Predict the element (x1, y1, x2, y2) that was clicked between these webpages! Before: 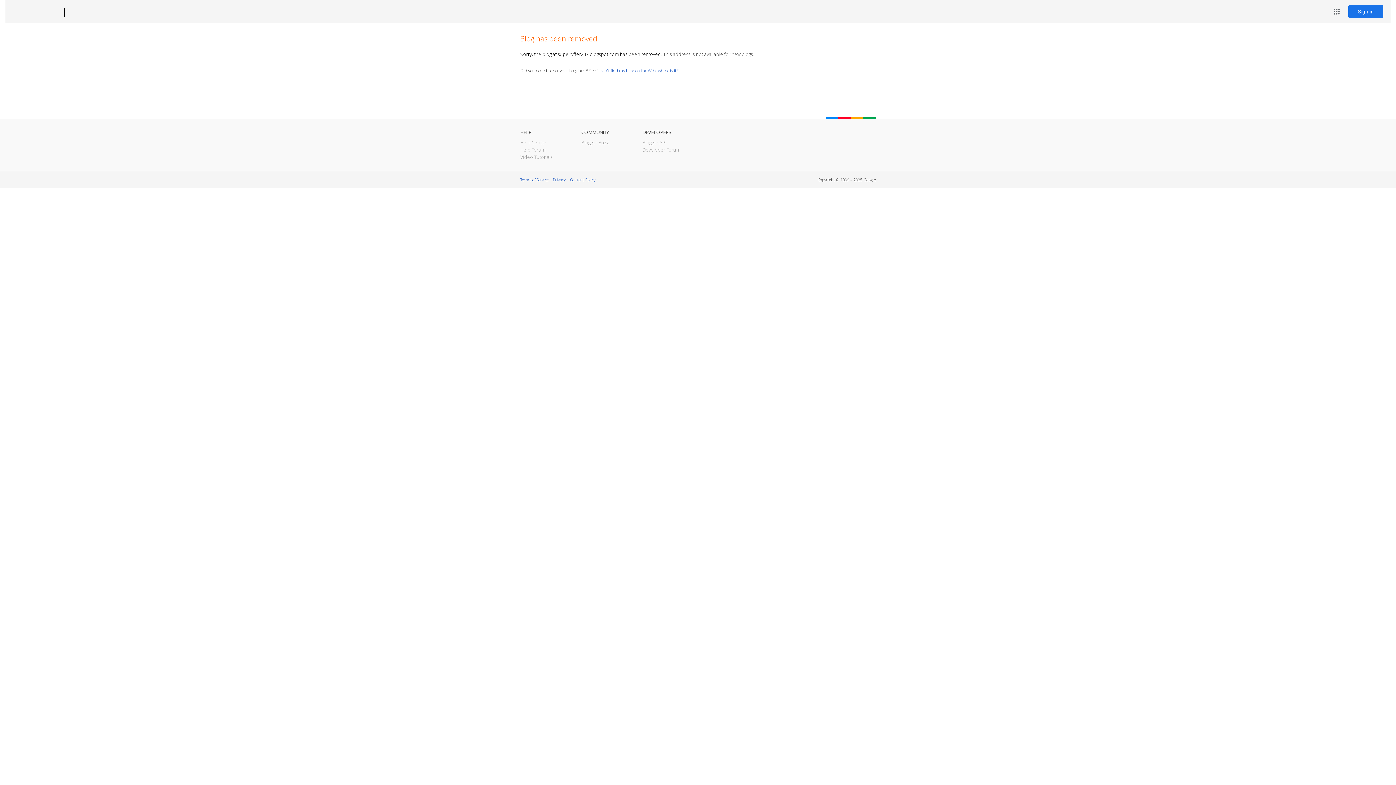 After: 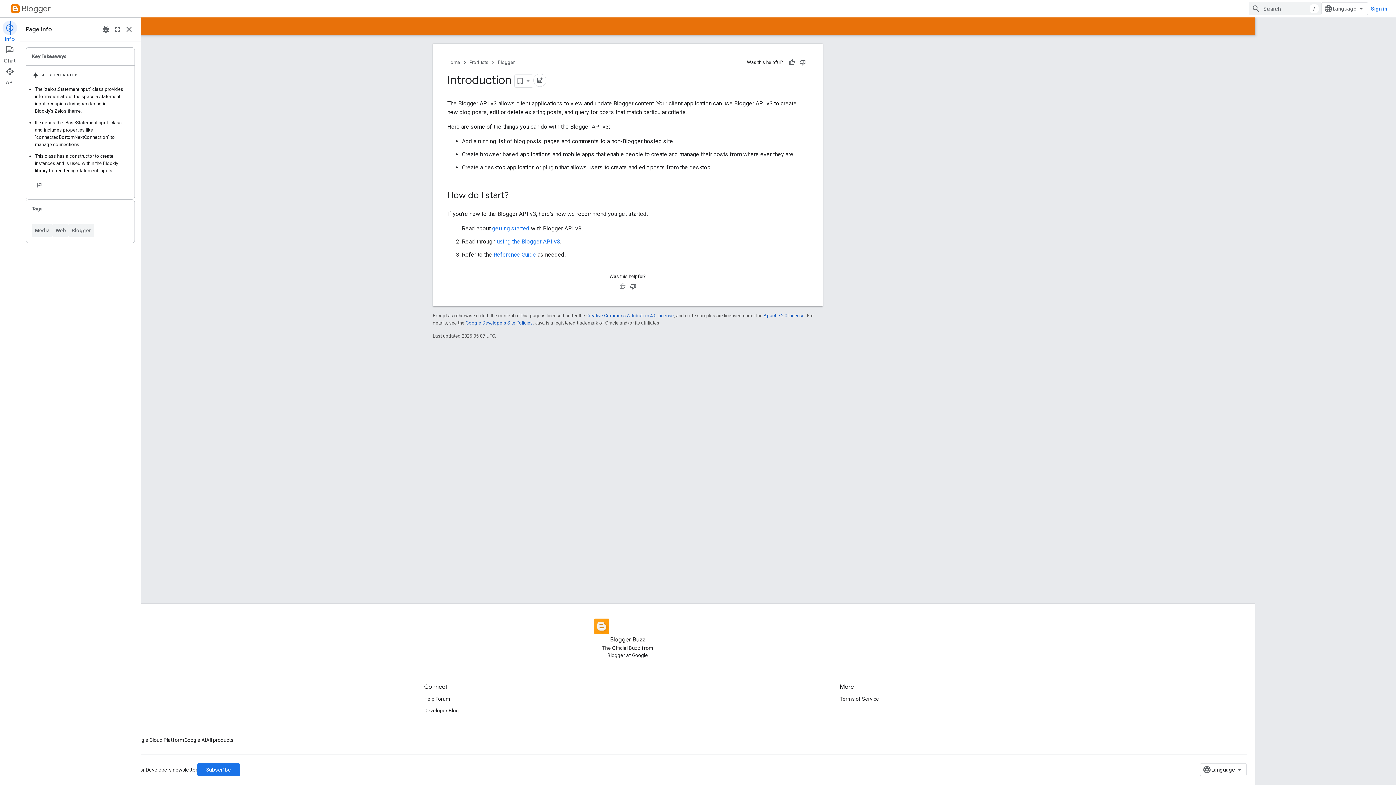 Action: bbox: (642, 139, 666, 145) label: Blogger API